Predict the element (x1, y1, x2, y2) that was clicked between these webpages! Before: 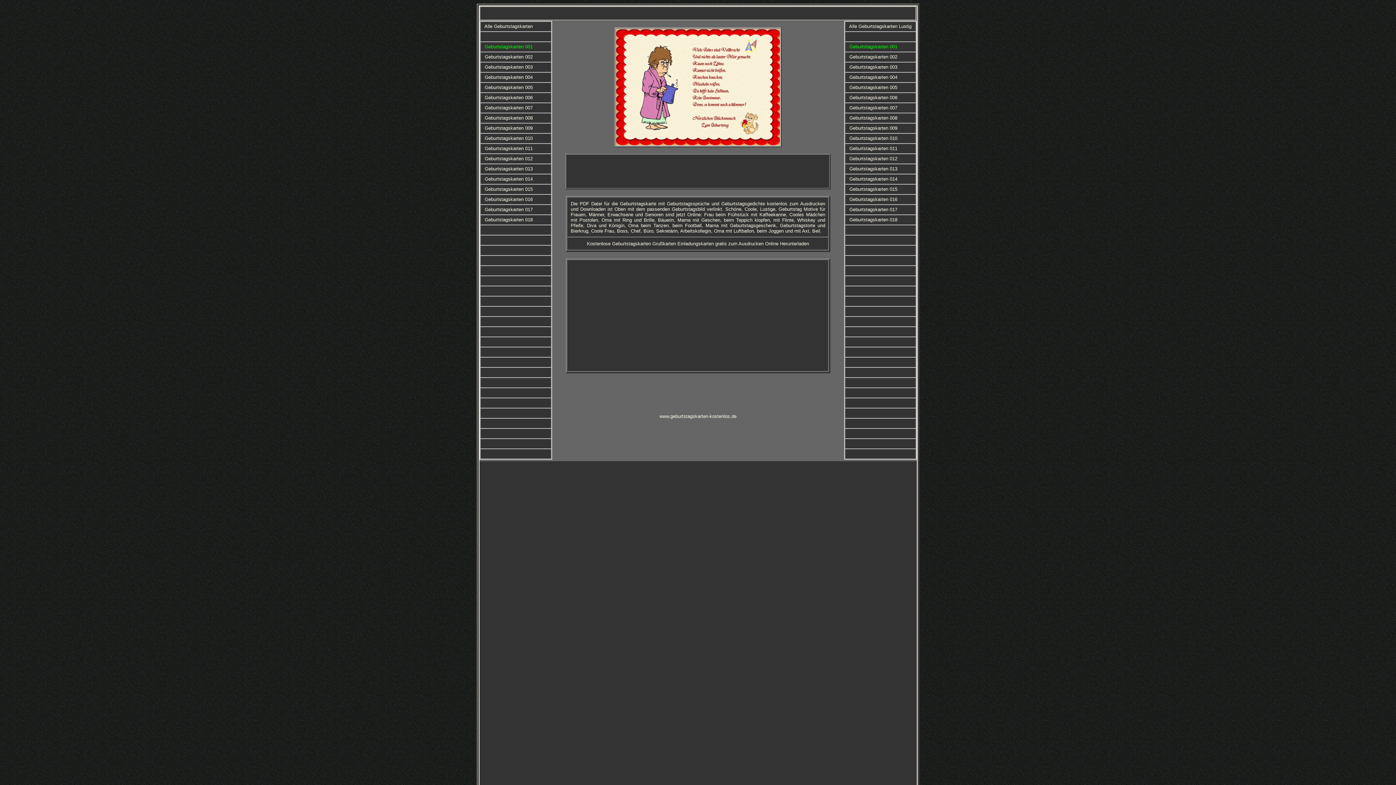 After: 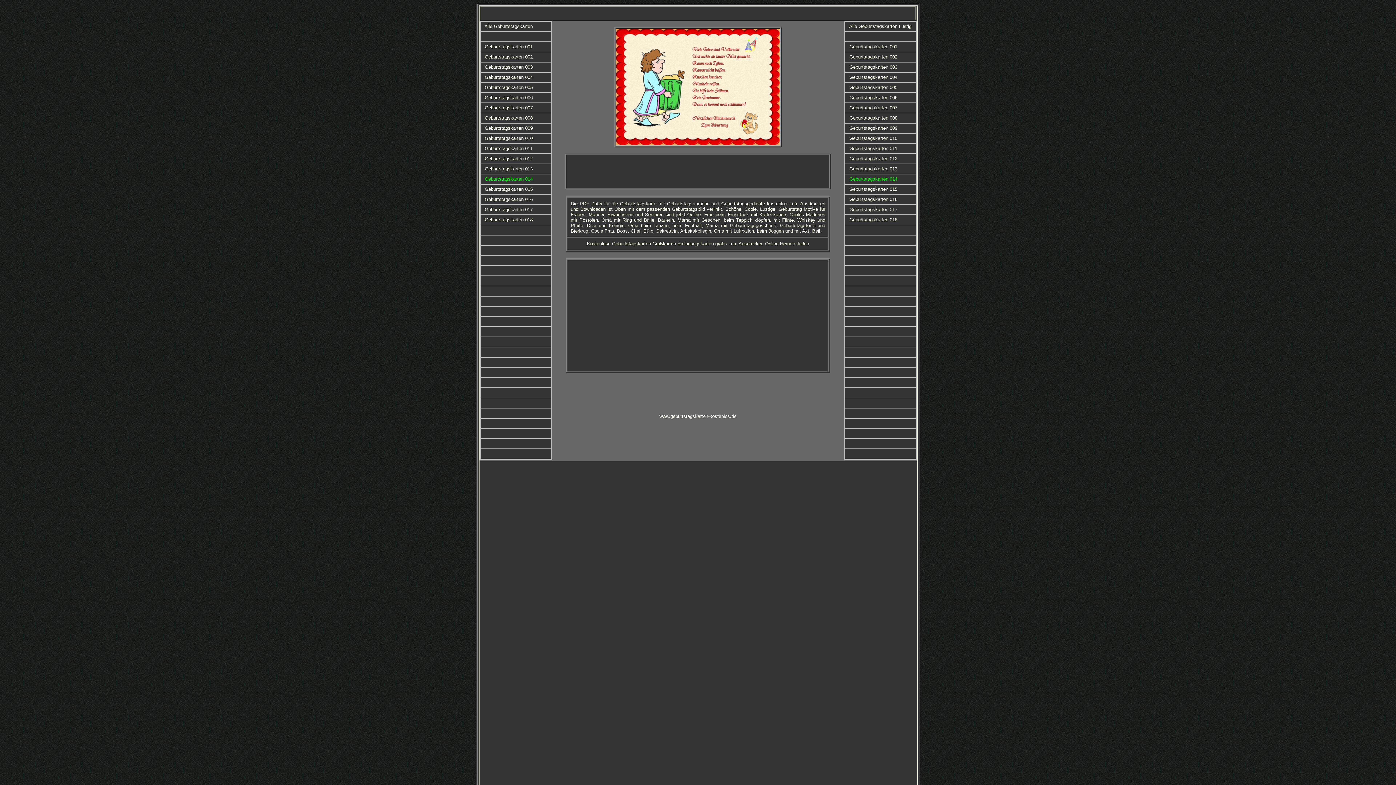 Action: bbox: (849, 175, 897, 181) label: Geburtstagskarten 014